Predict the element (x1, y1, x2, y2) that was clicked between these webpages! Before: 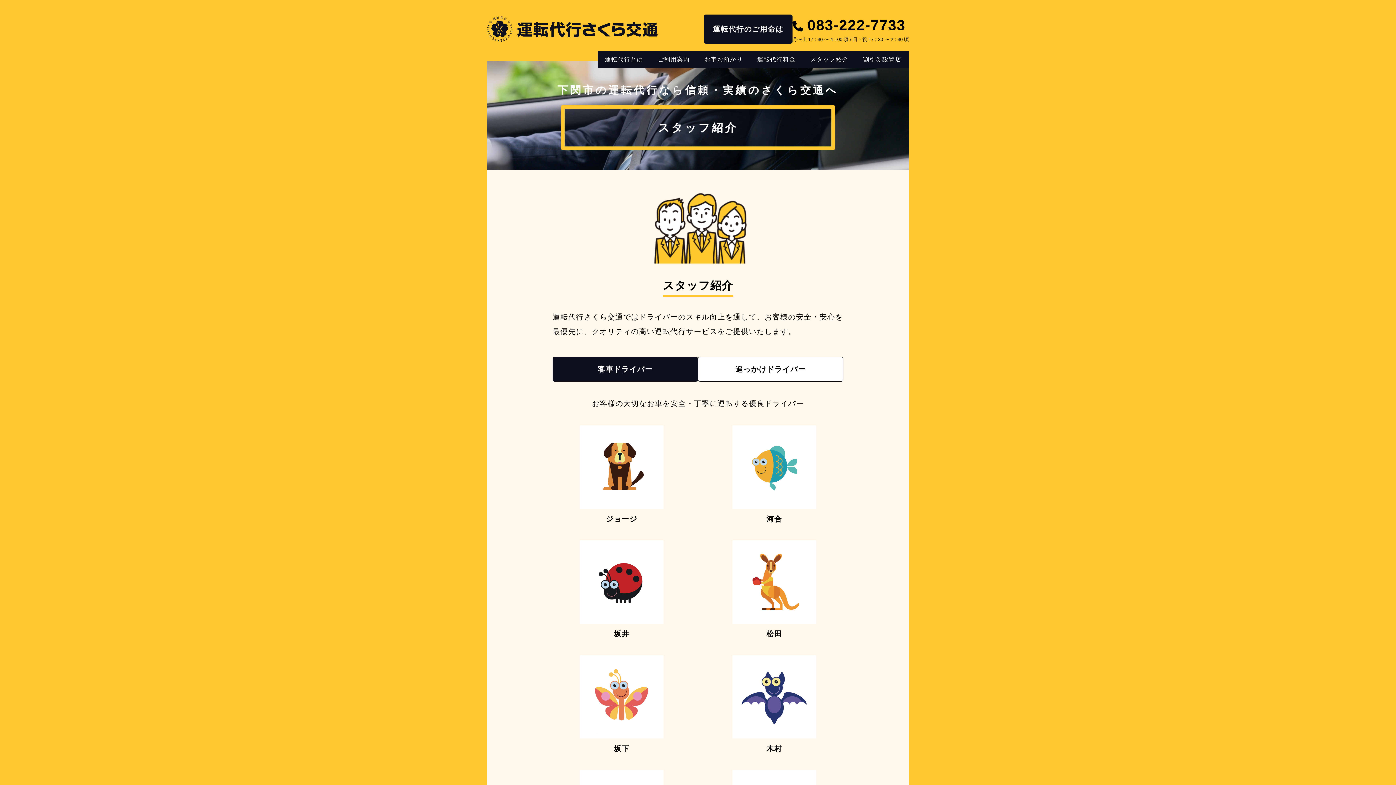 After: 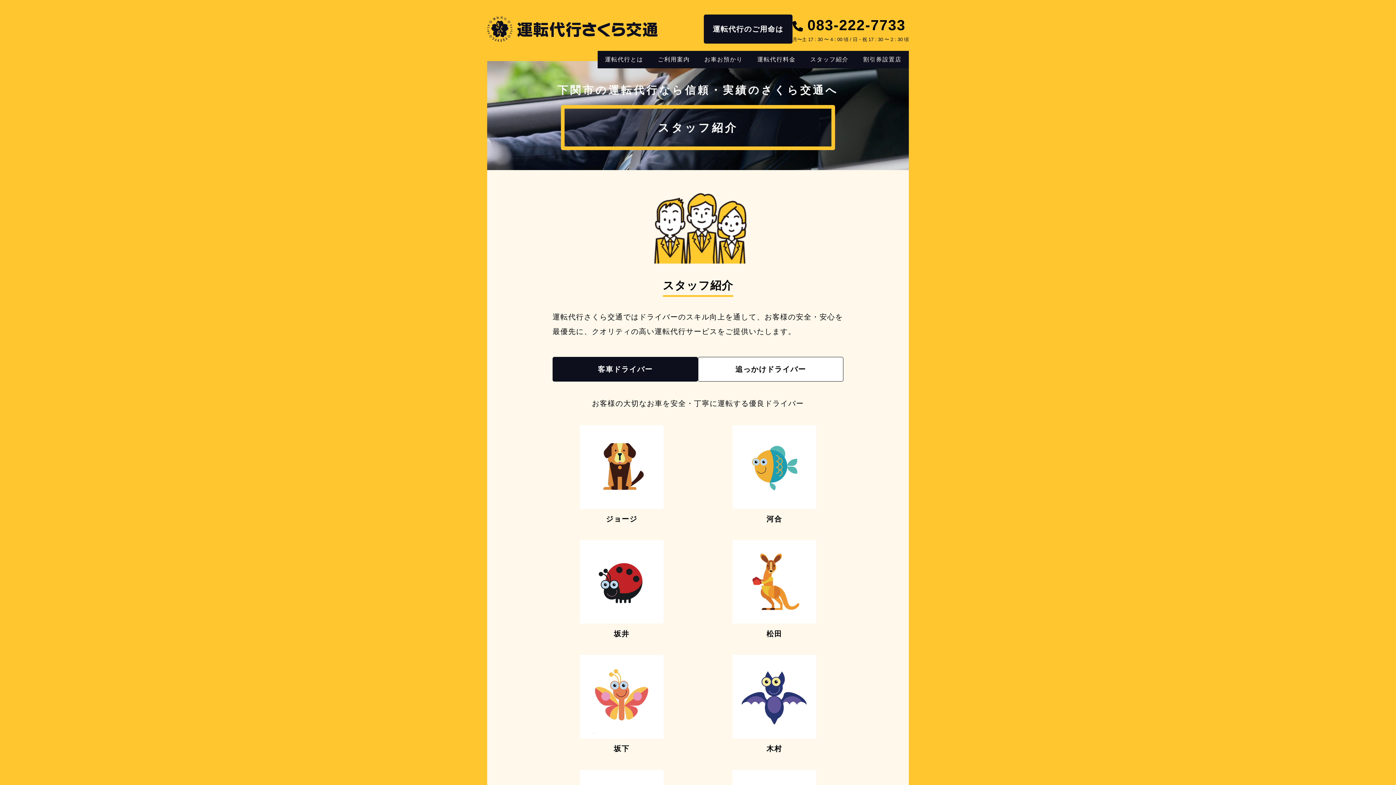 Action: label: スタッフ紹介 bbox: (803, 50, 856, 68)